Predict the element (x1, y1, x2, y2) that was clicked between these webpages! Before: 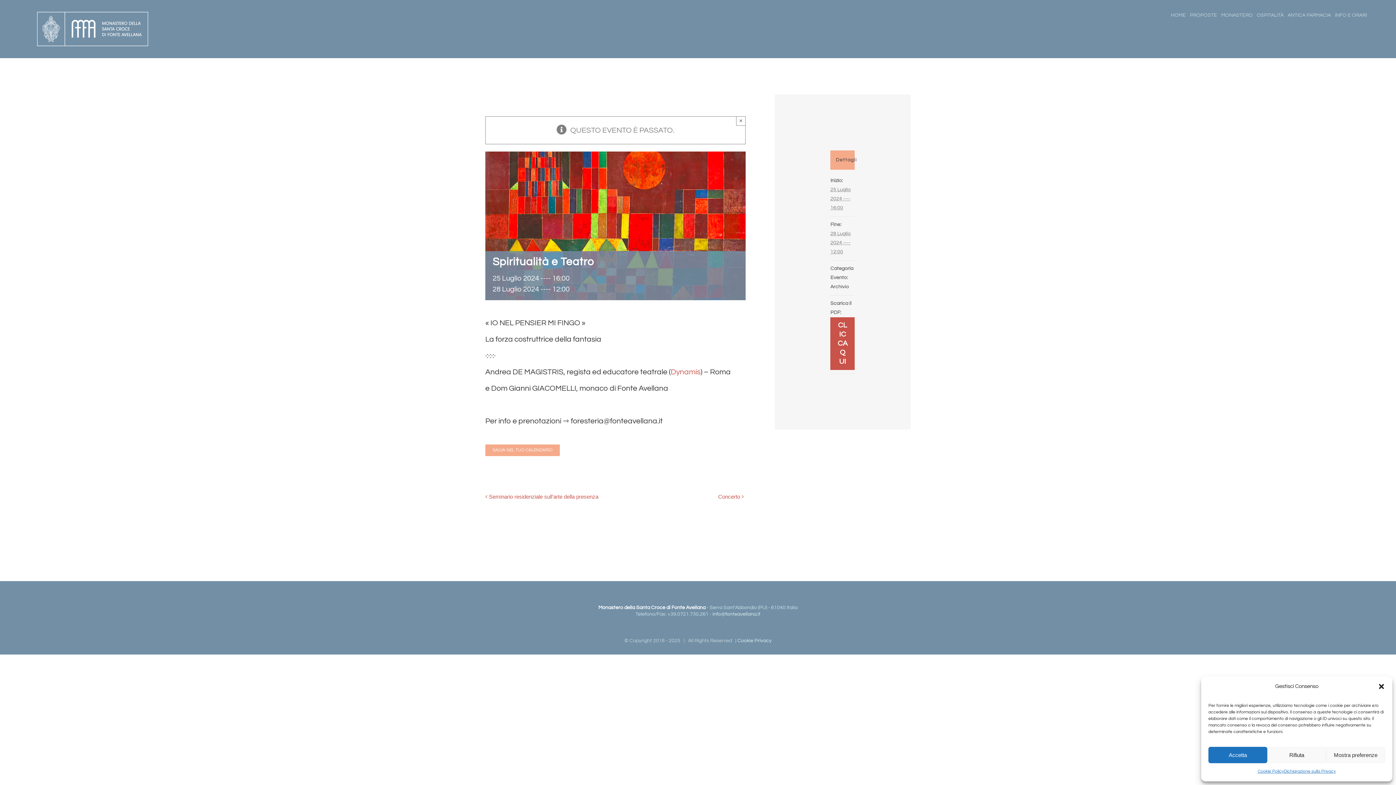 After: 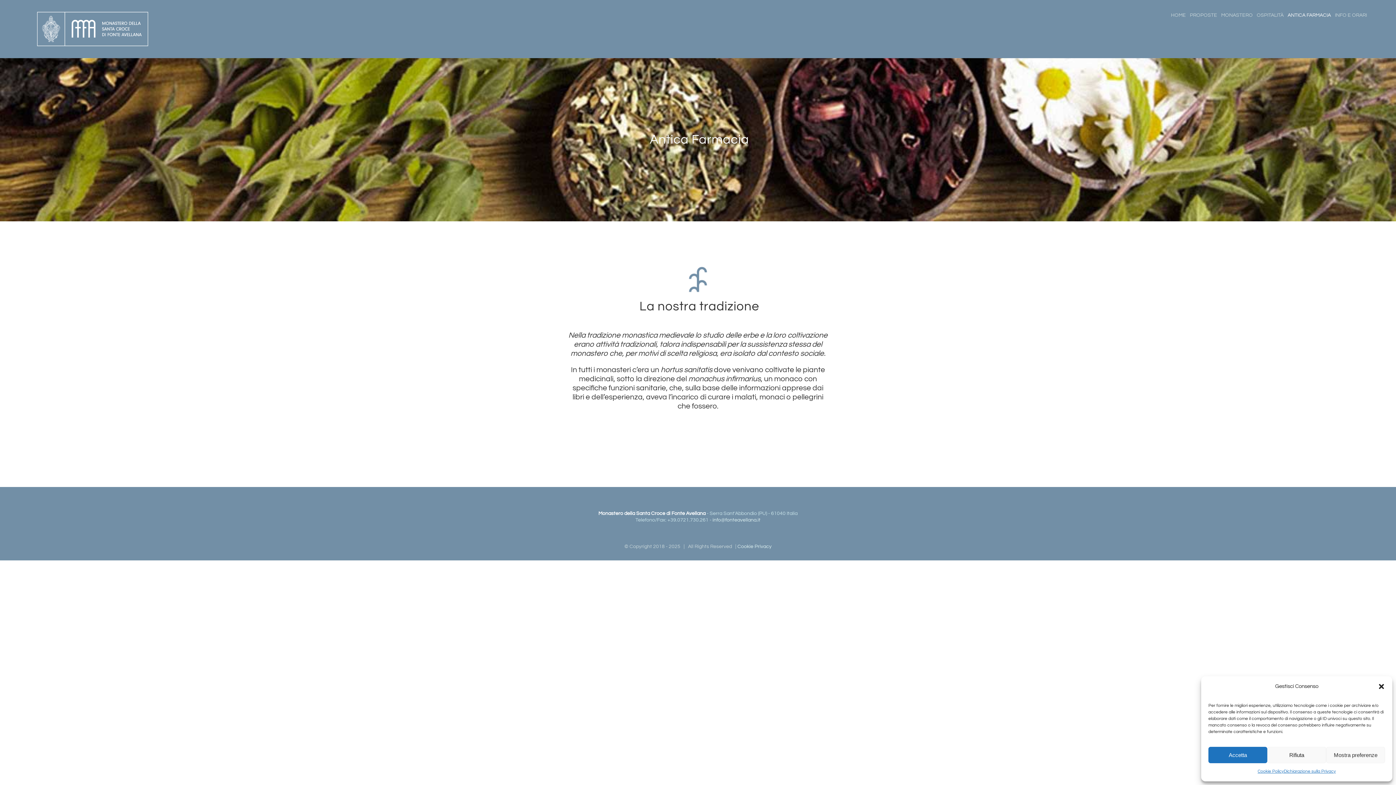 Action: label: ANTICA FARMACIA bbox: (1288, 0, 1331, 30)